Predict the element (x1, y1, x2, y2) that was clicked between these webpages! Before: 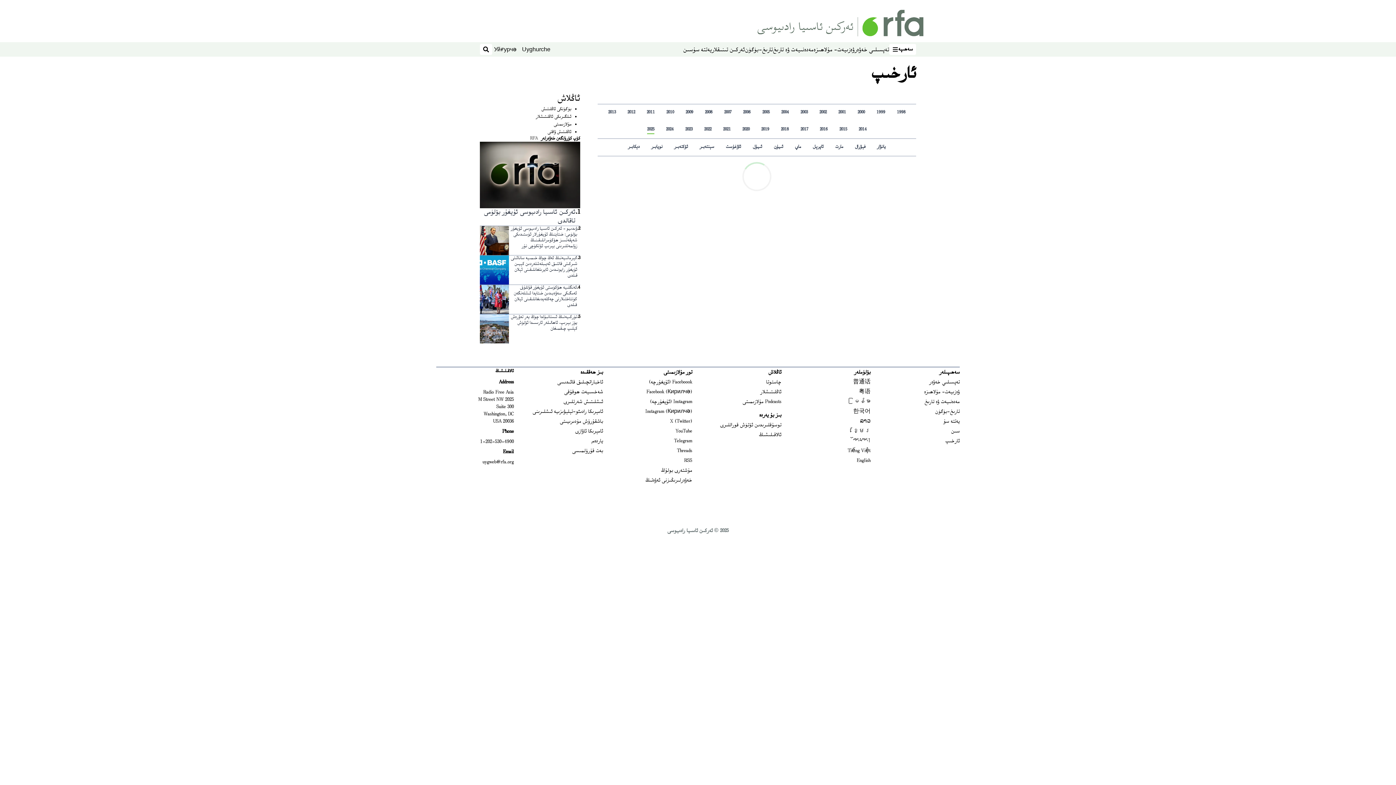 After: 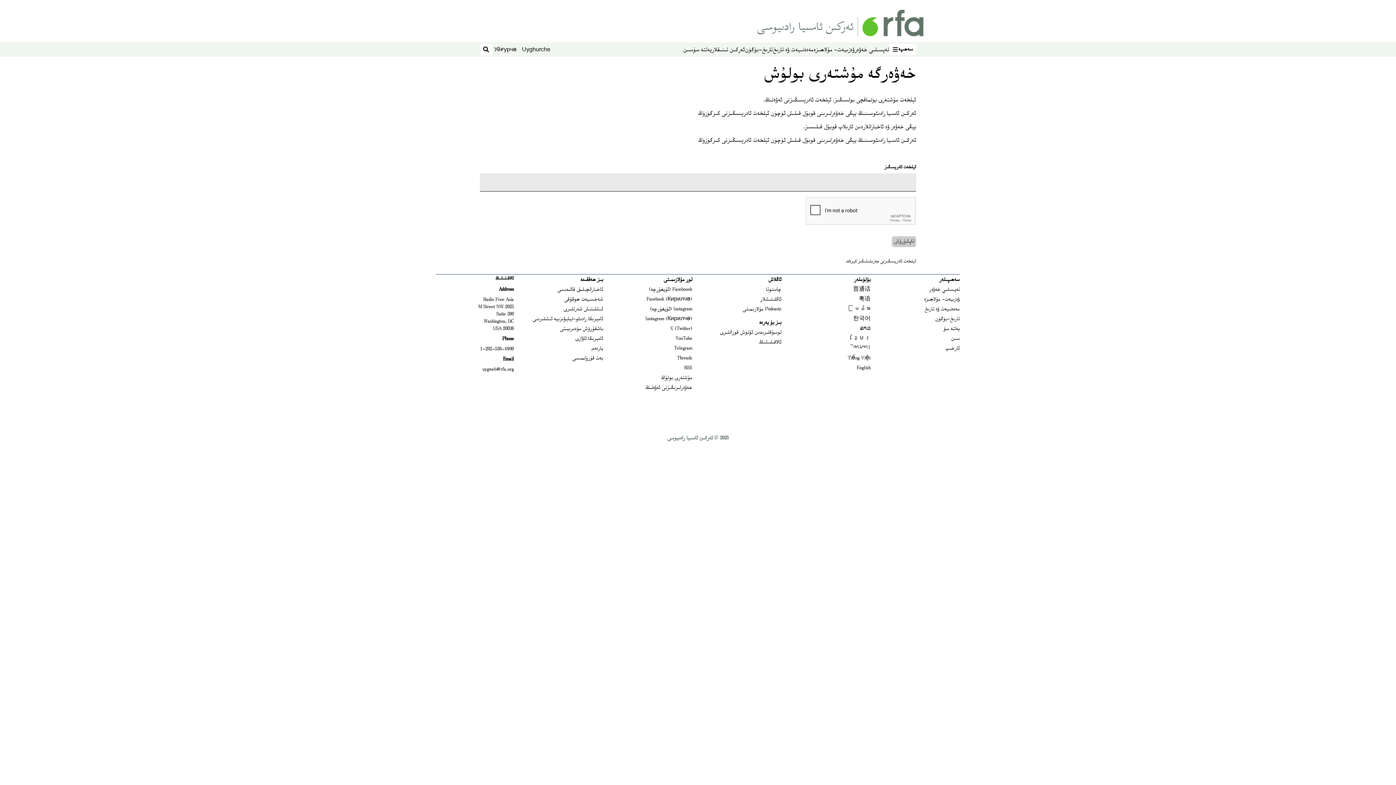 Action: bbox: (661, 467, 692, 474) label: مۇشتەرى بولۇڭ